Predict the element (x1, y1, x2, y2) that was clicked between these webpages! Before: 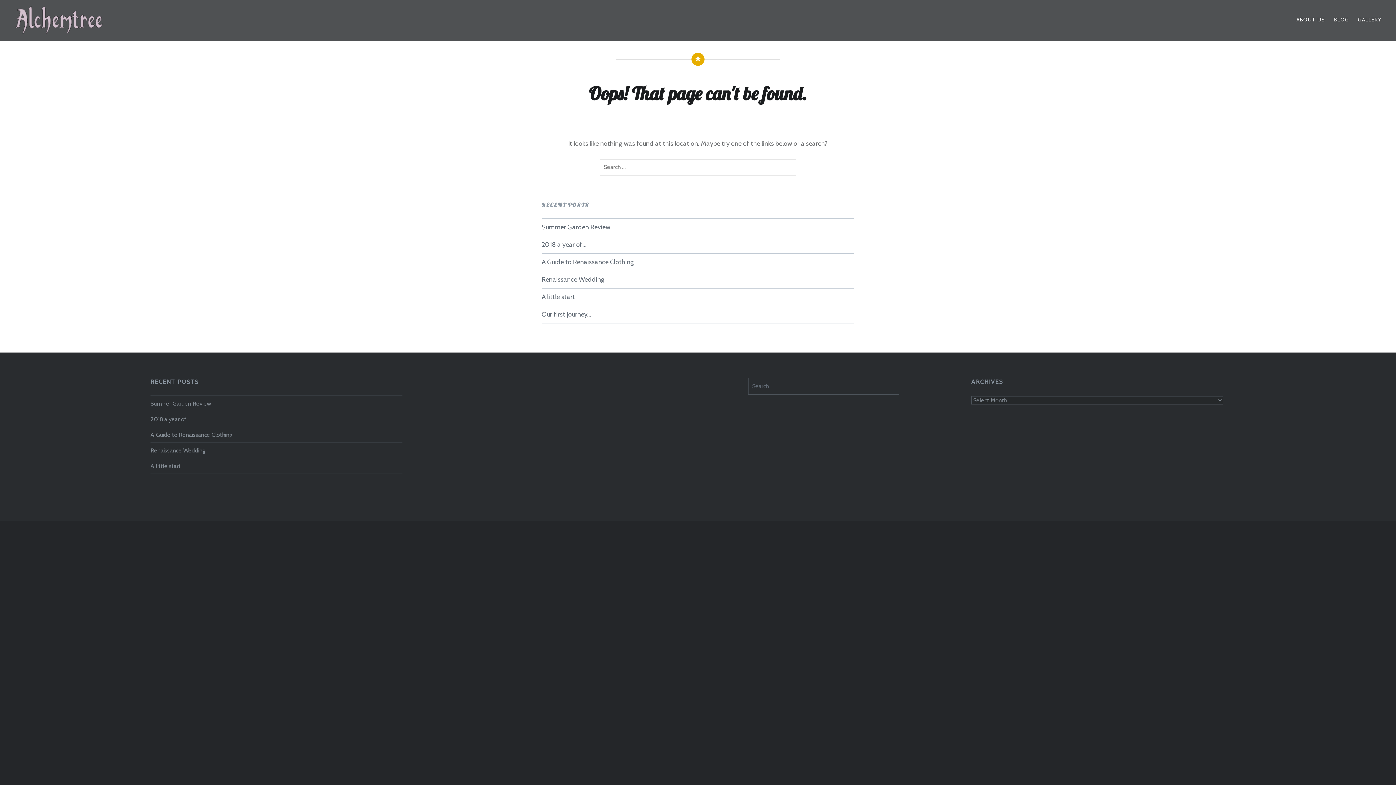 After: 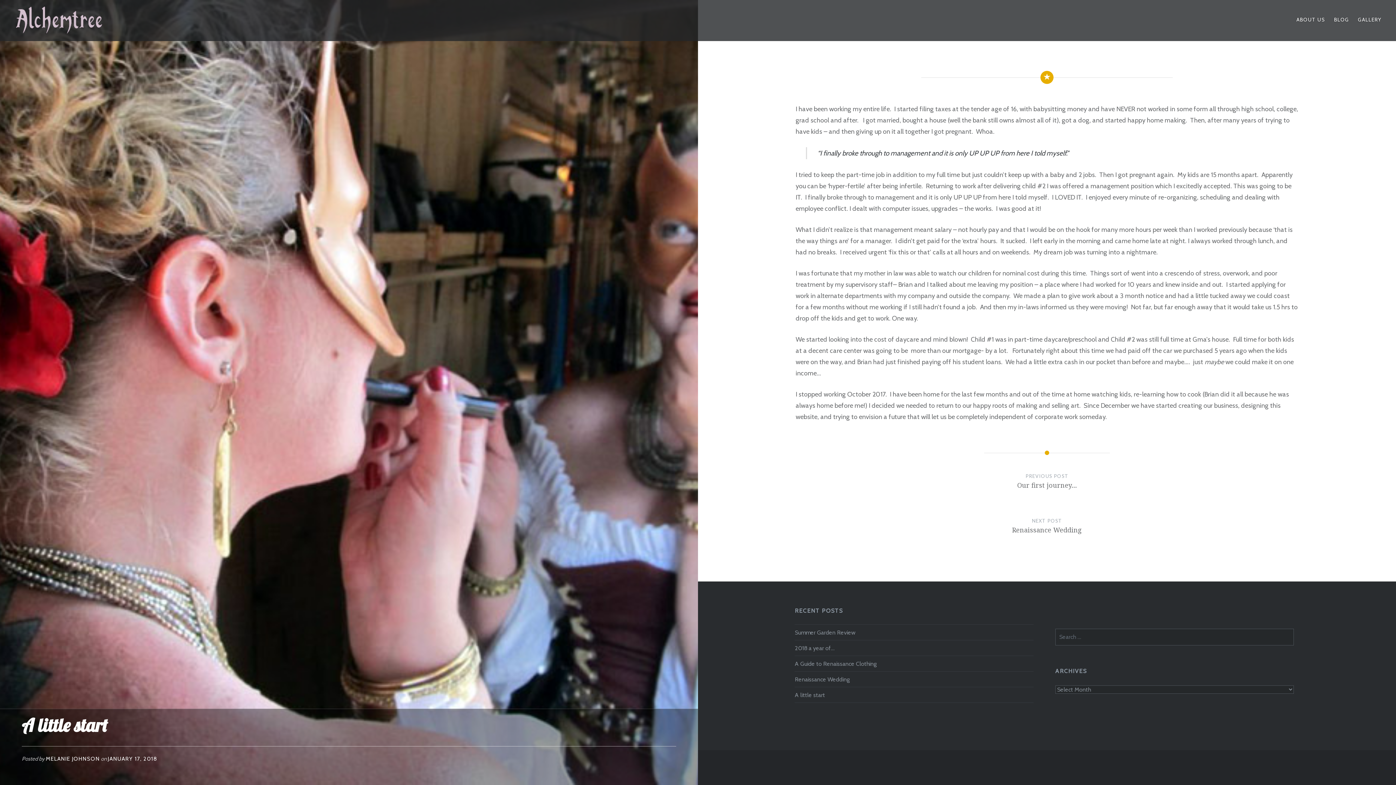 Action: label: A little start bbox: (150, 461, 402, 470)